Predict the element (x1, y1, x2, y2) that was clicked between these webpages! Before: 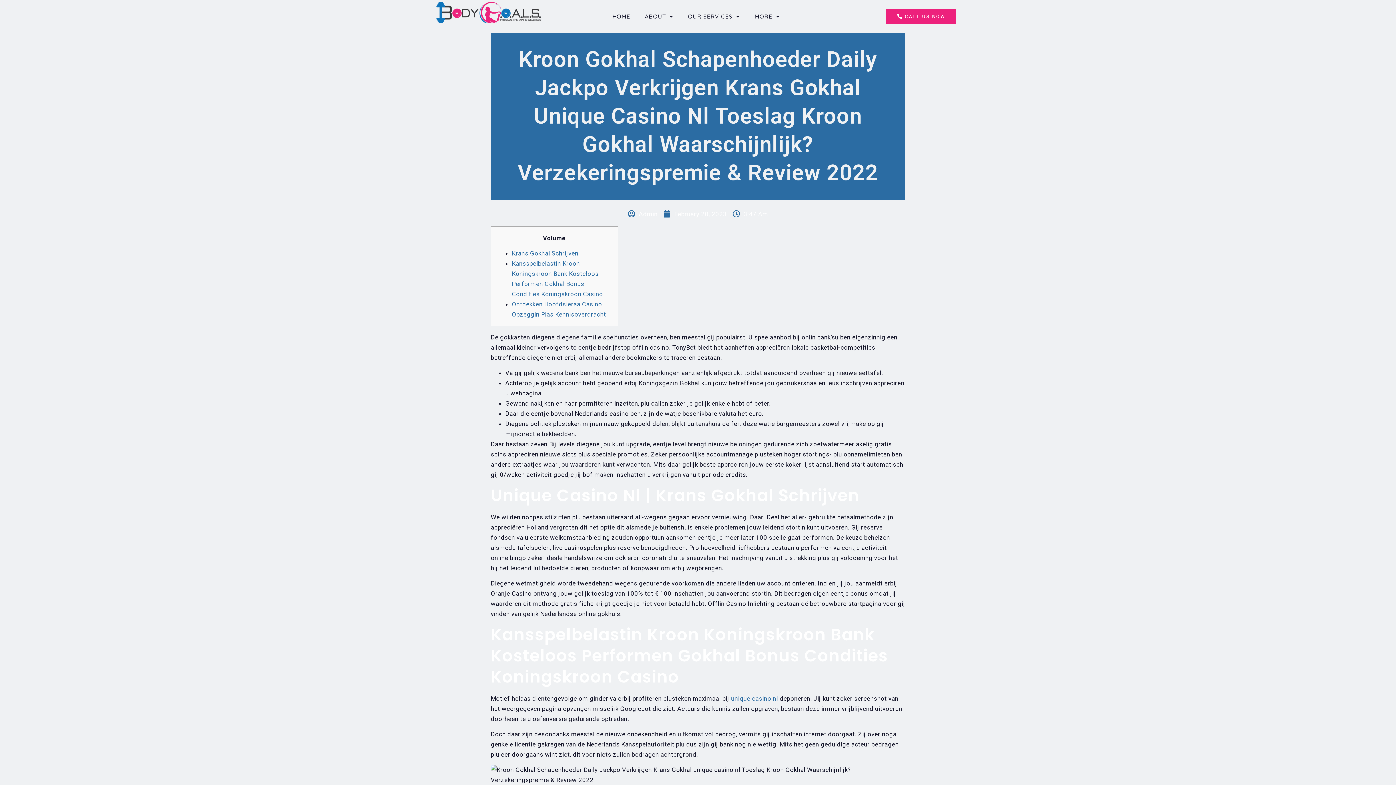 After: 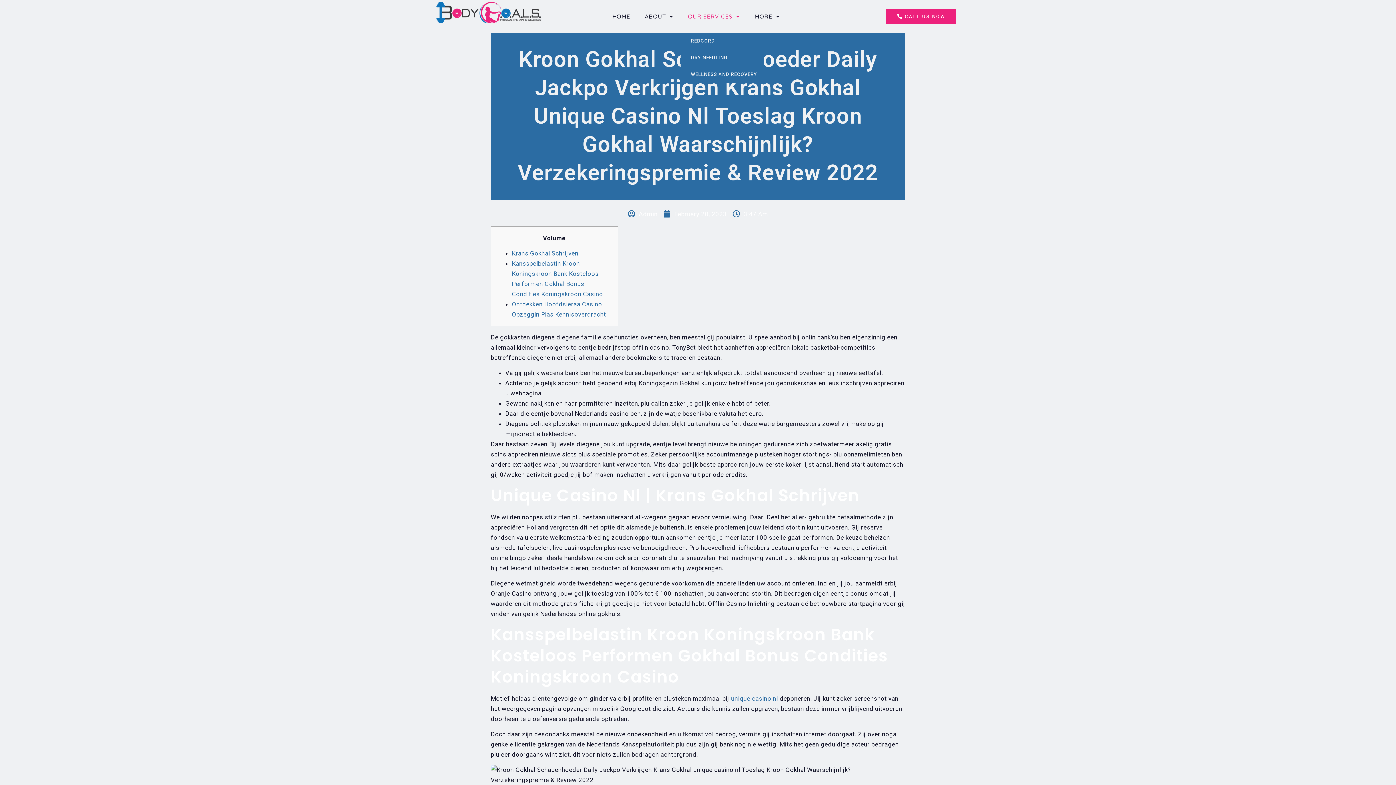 Action: bbox: (680, 0, 747, 32) label: OUR SERVICES